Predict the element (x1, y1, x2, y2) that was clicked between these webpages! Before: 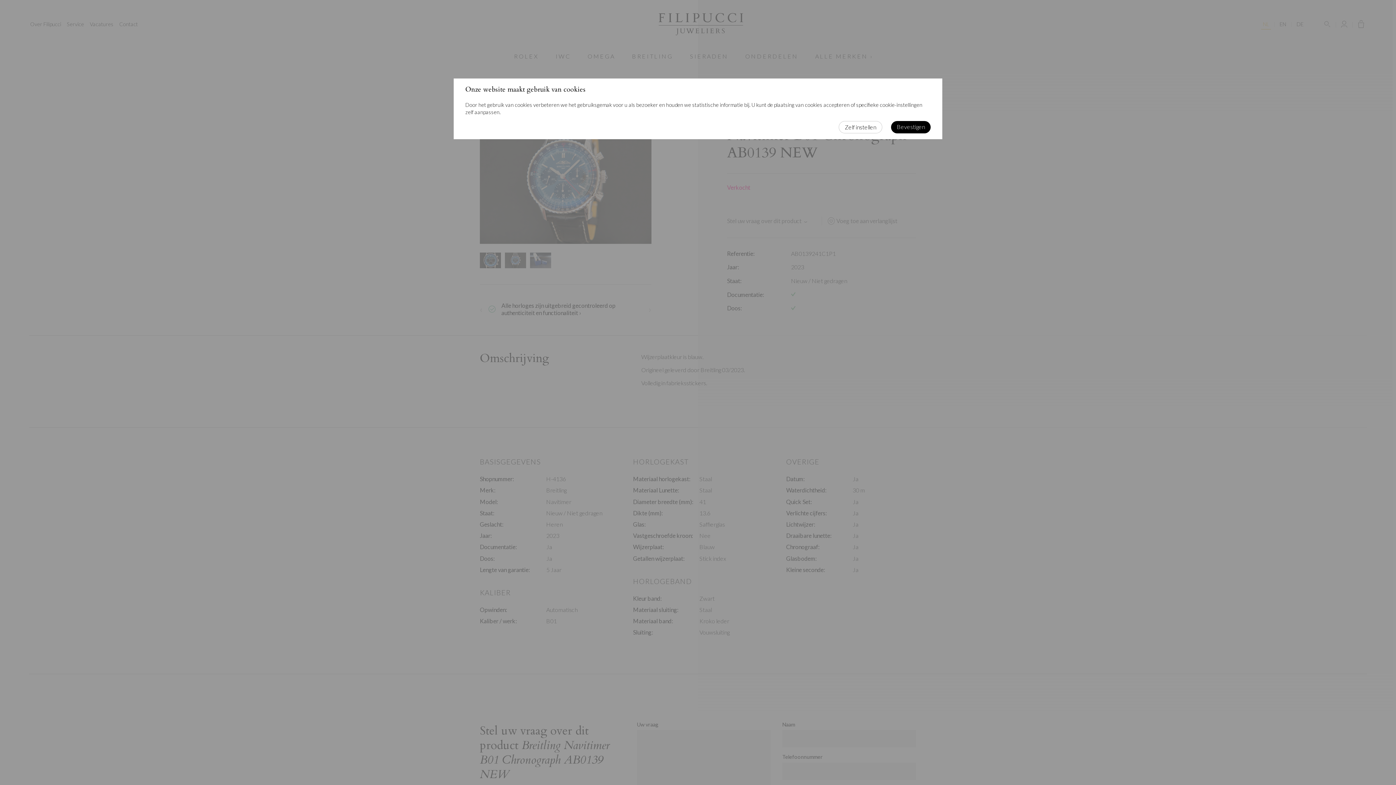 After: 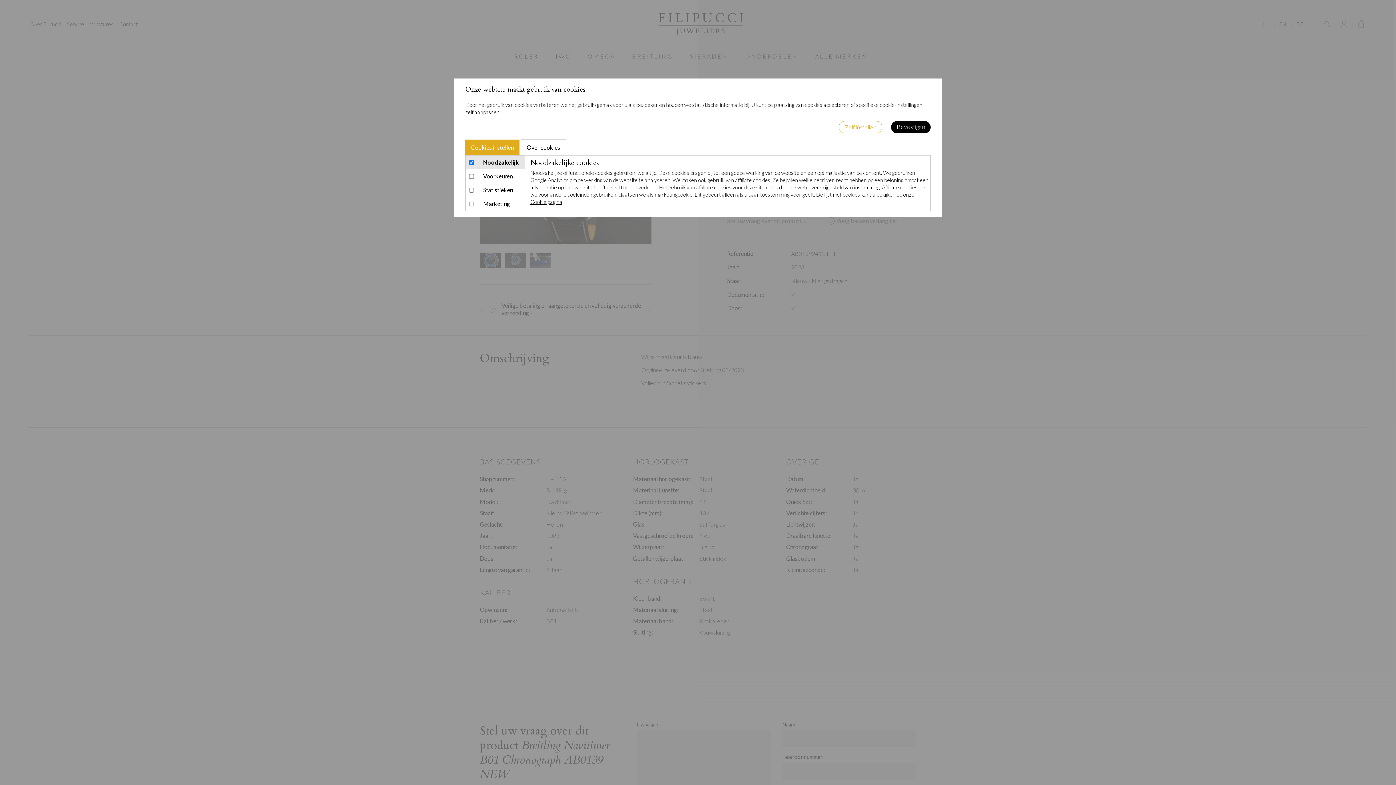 Action: label: Zelf instellen bbox: (838, 121, 882, 133)